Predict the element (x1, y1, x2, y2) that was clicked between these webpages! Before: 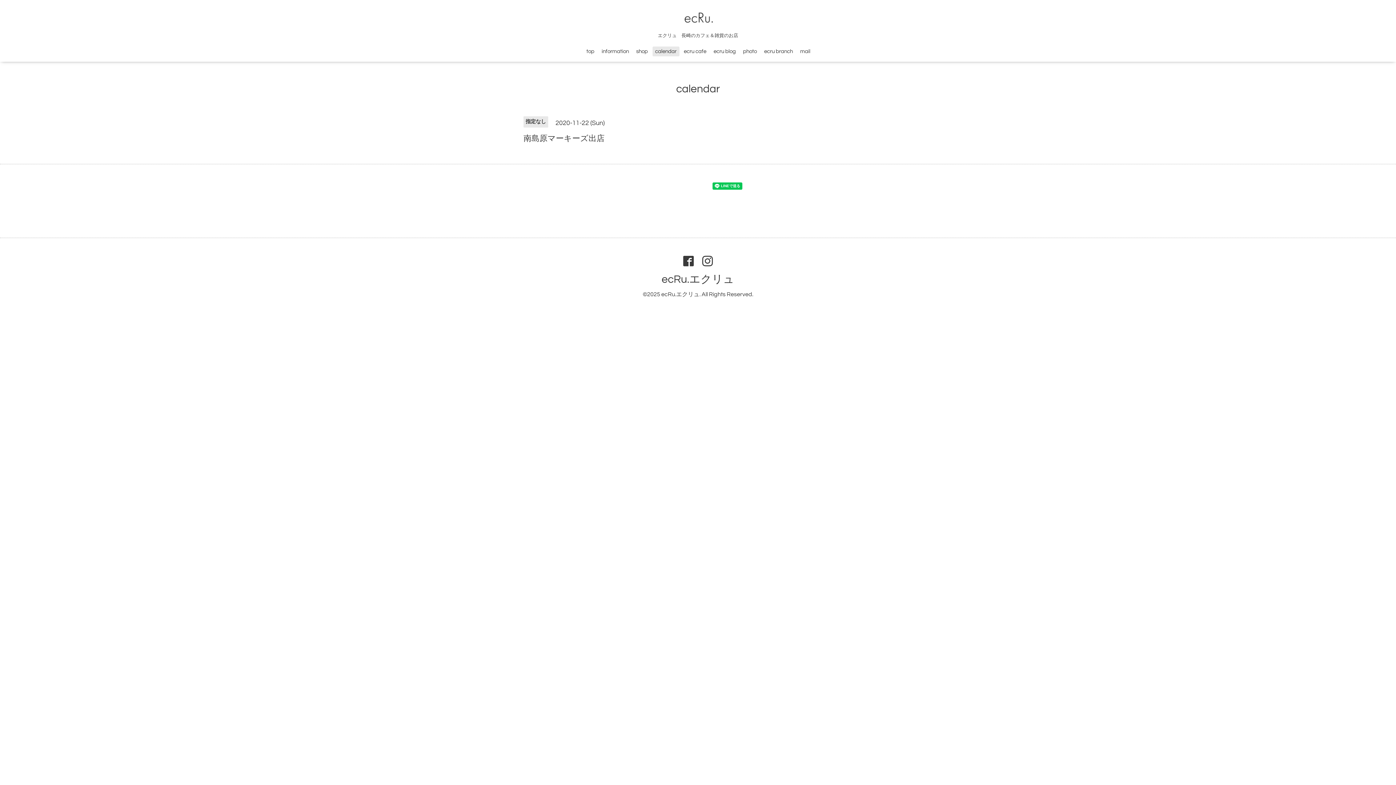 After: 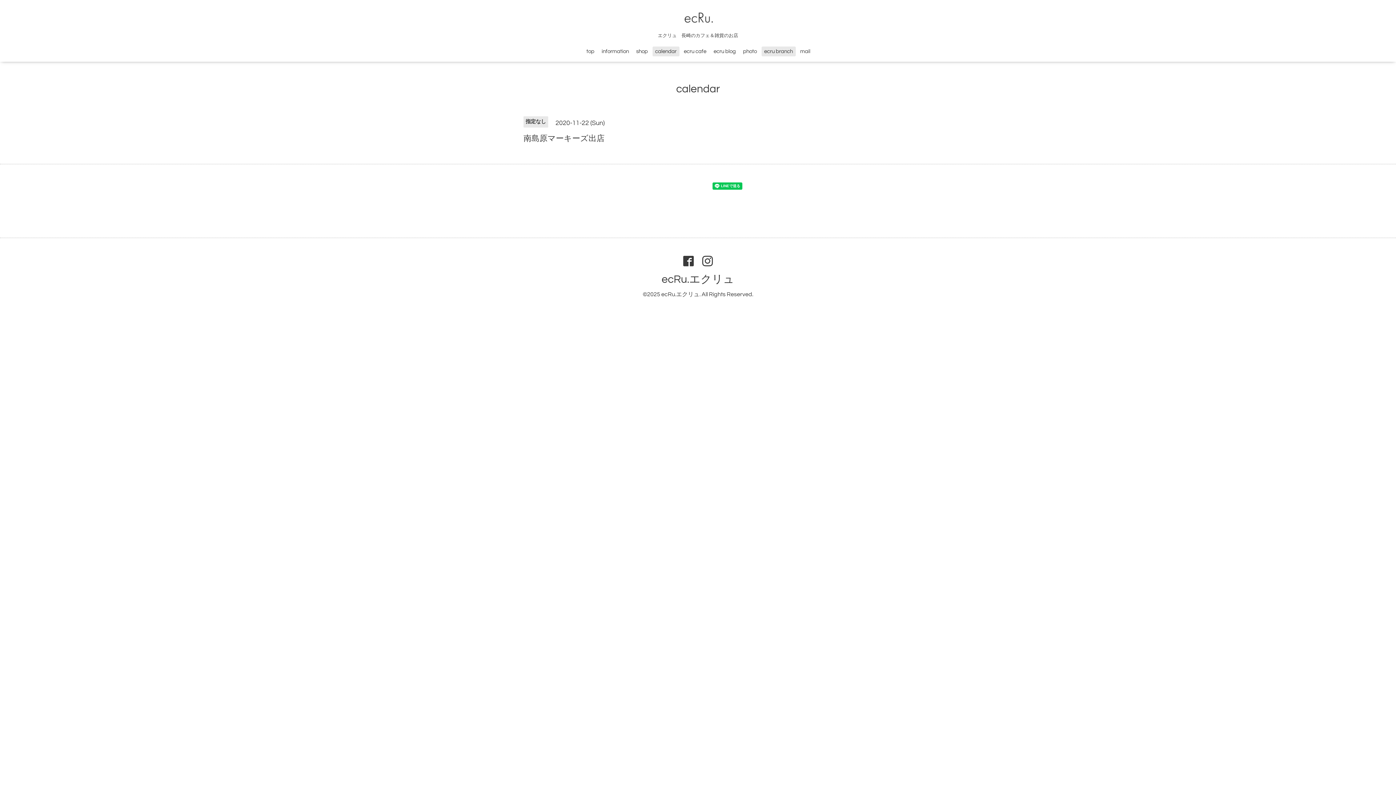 Action: bbox: (761, 46, 795, 56) label: ecru branch